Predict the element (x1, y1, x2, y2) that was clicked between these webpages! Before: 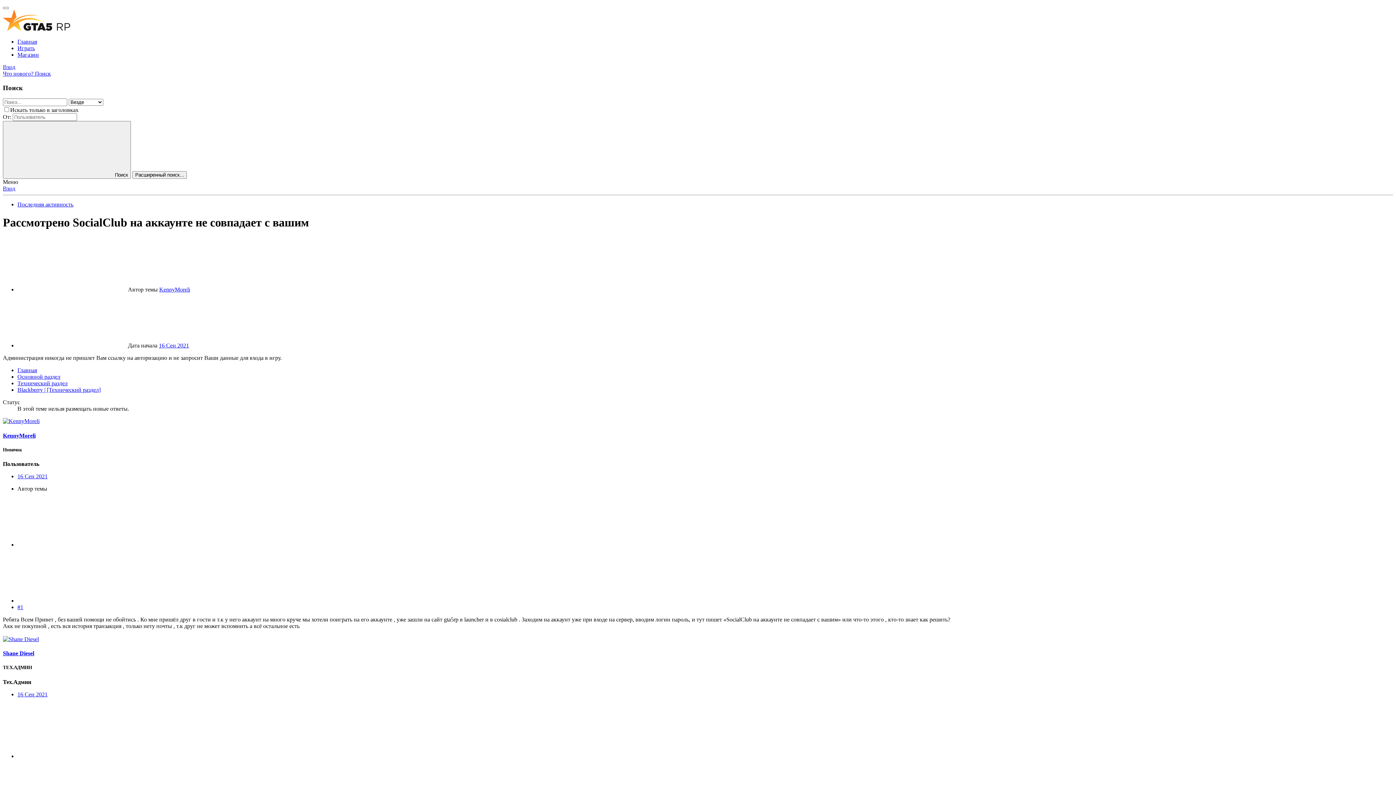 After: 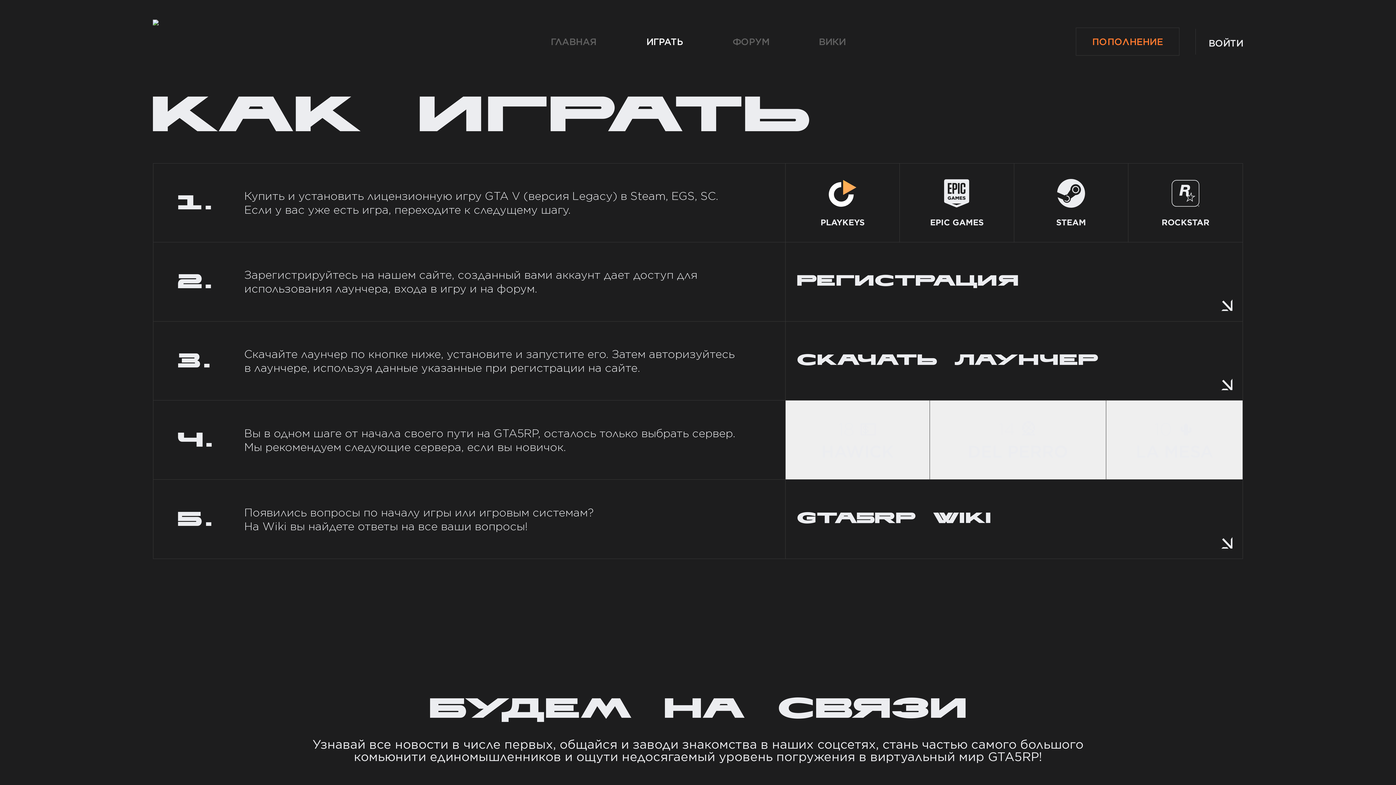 Action: bbox: (17, 45, 34, 51) label: Играть